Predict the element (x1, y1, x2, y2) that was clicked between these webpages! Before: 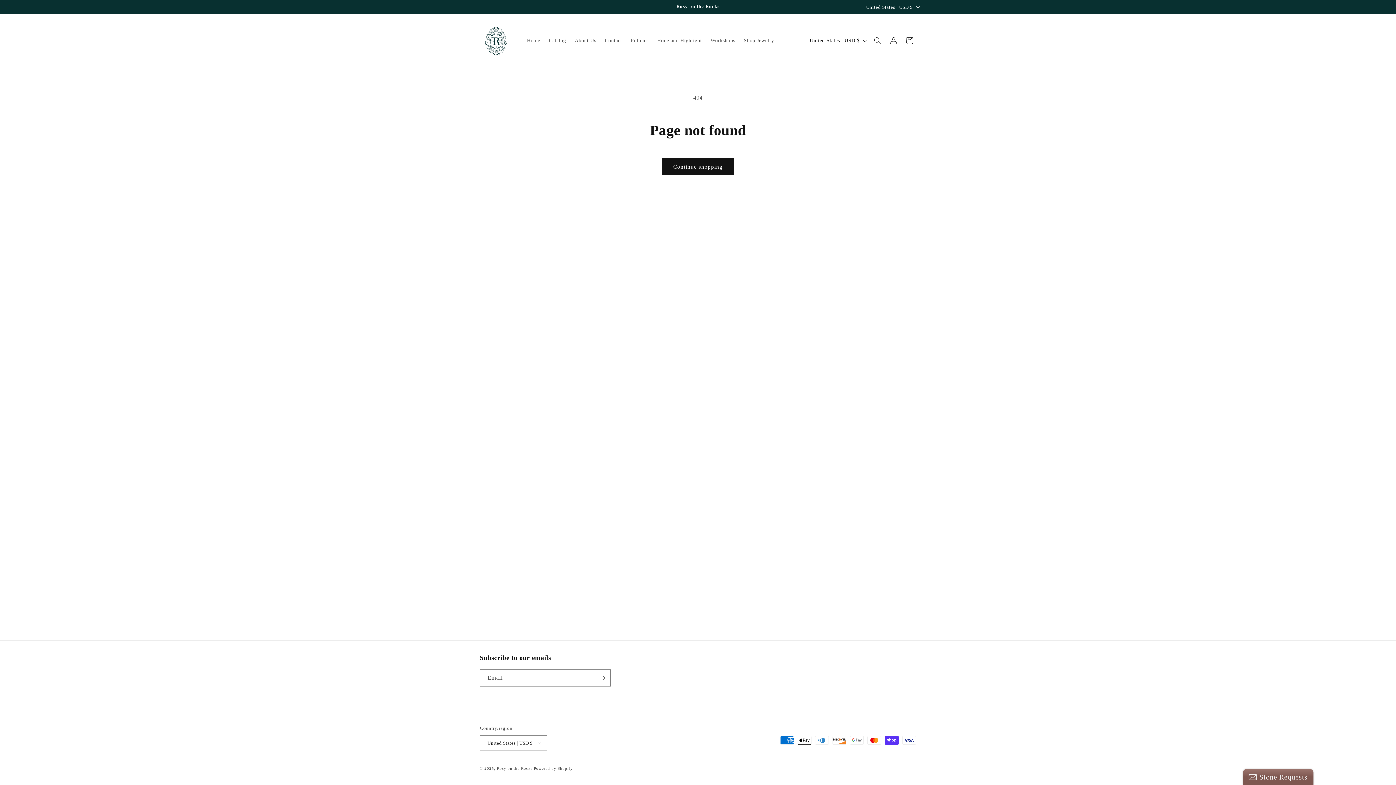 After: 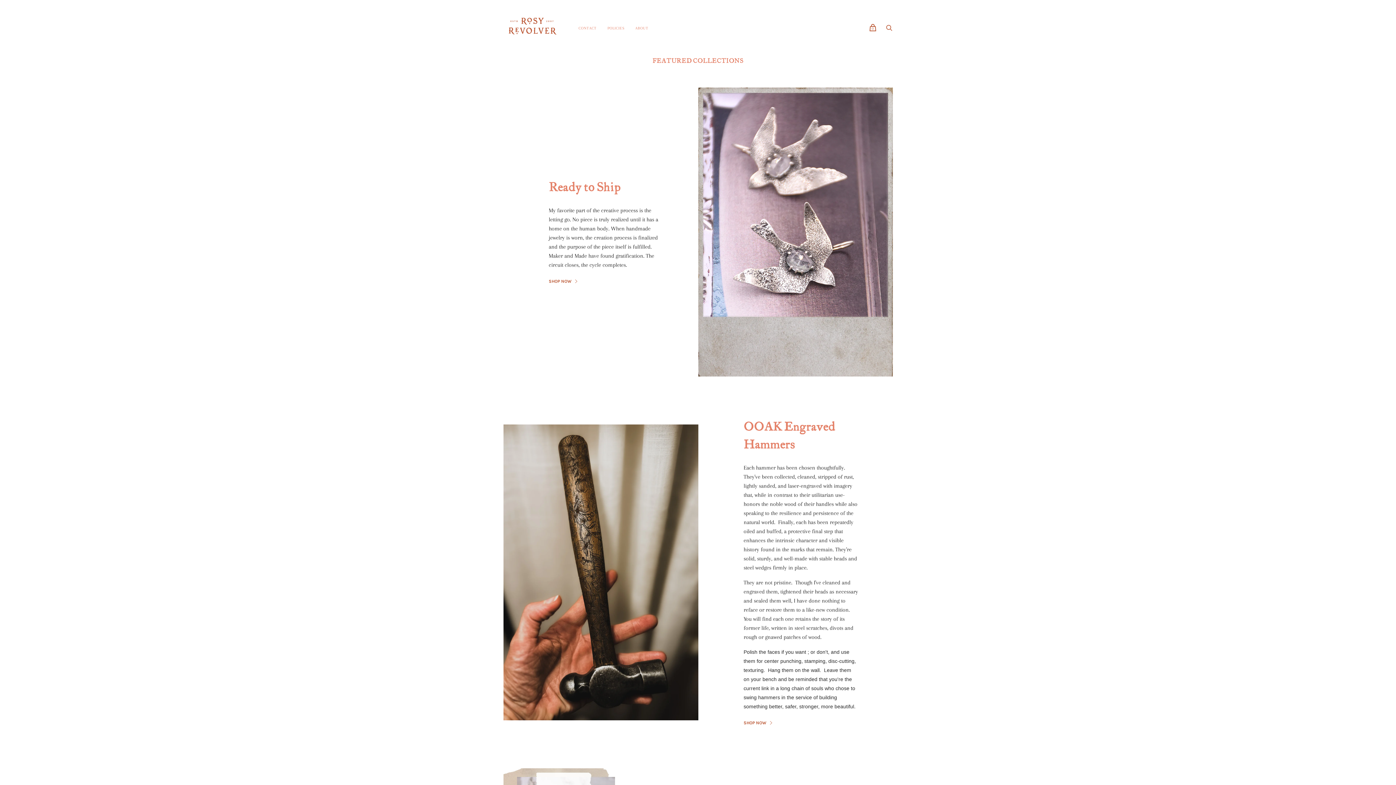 Action: bbox: (739, 32, 778, 48) label: Shop Jewelry